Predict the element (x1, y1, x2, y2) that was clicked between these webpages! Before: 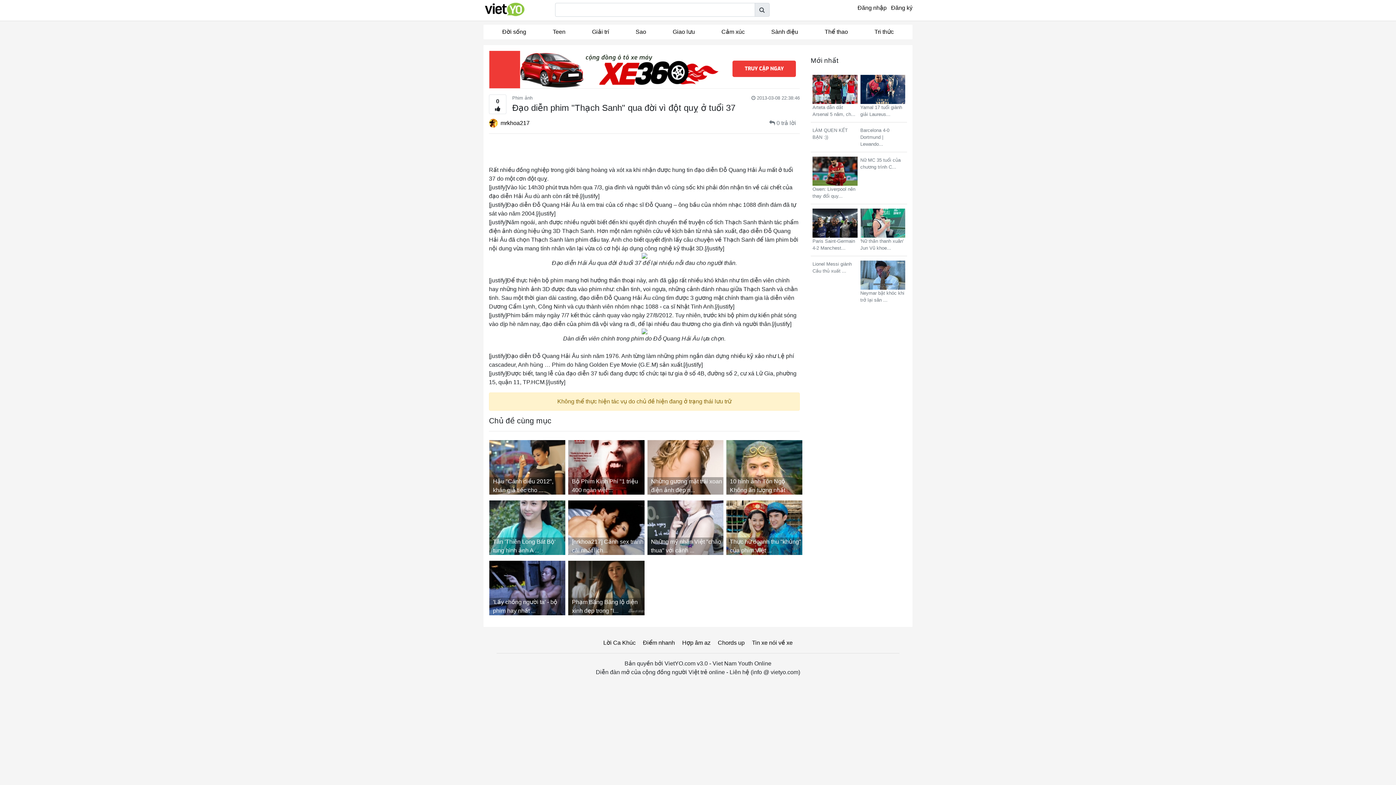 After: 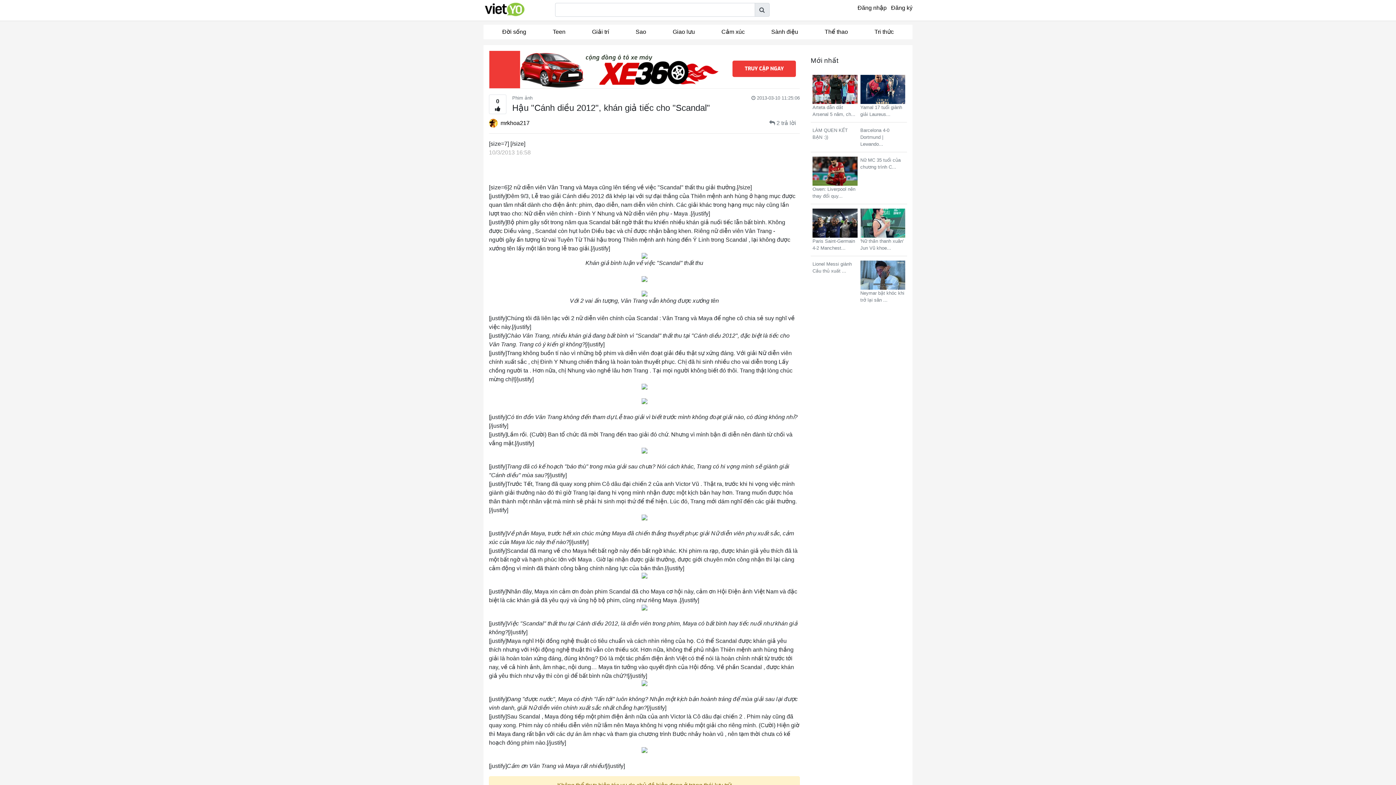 Action: label: Hậu "Cánh diều 2012", khán giả tiếc cho ... bbox: (489, 440, 568, 494)